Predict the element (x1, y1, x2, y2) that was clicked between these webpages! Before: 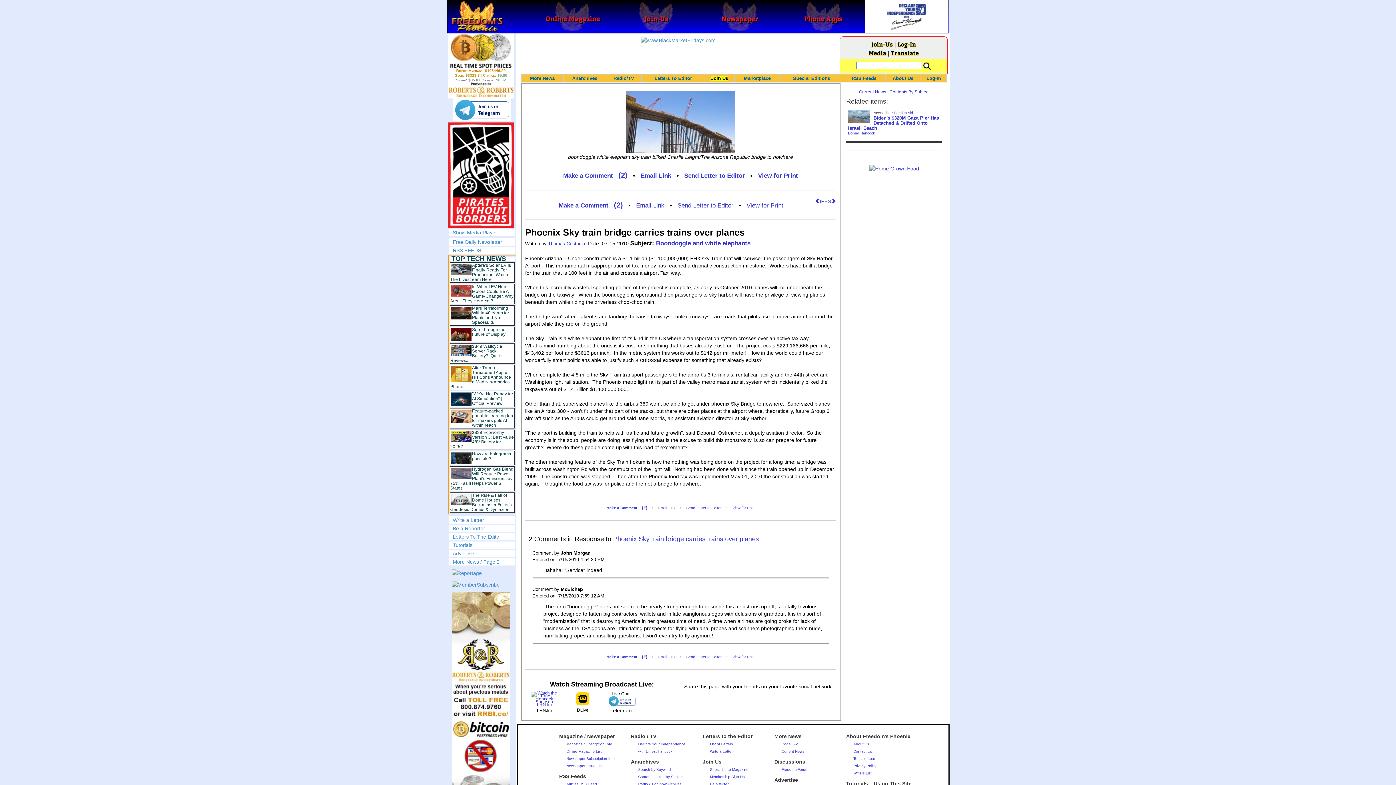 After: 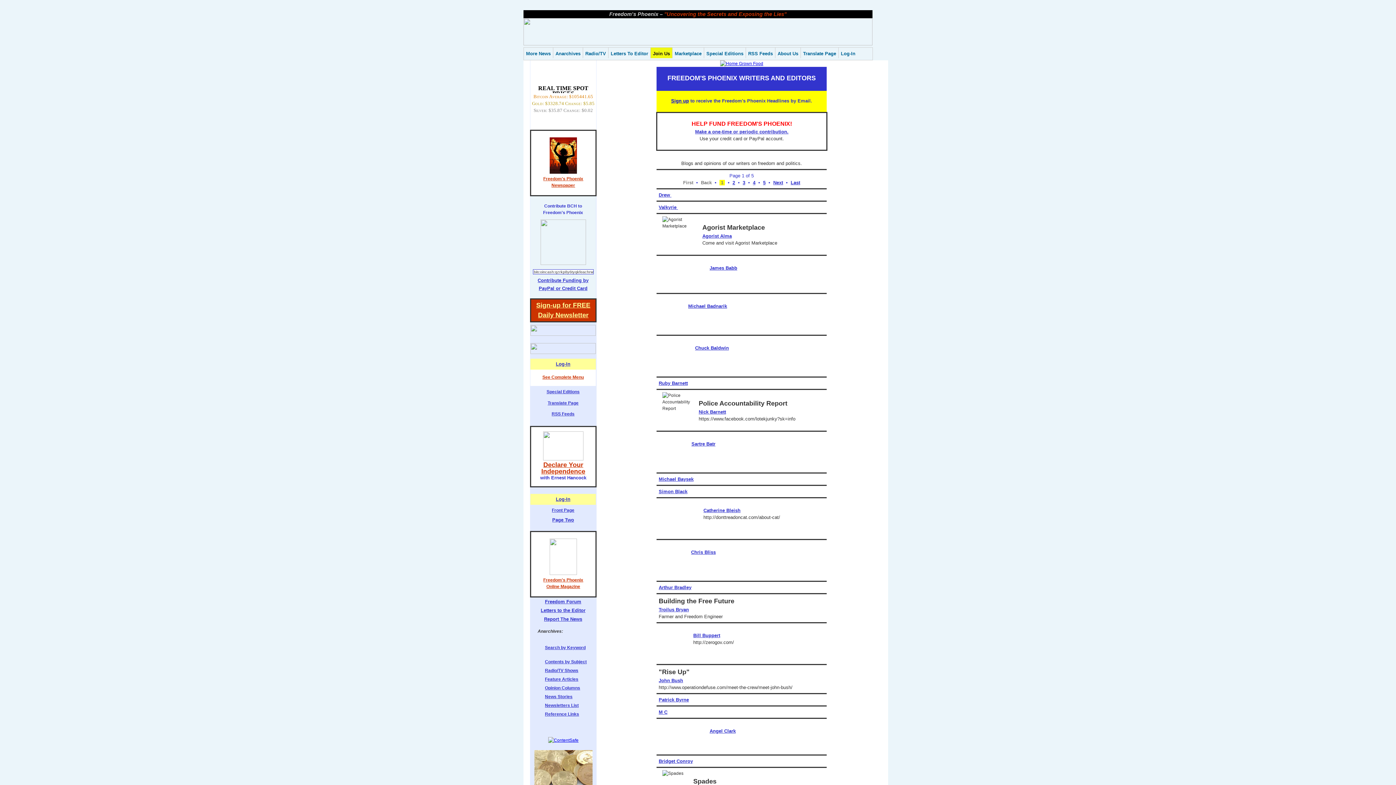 Action: label: Writers List bbox: (853, 771, 871, 775)